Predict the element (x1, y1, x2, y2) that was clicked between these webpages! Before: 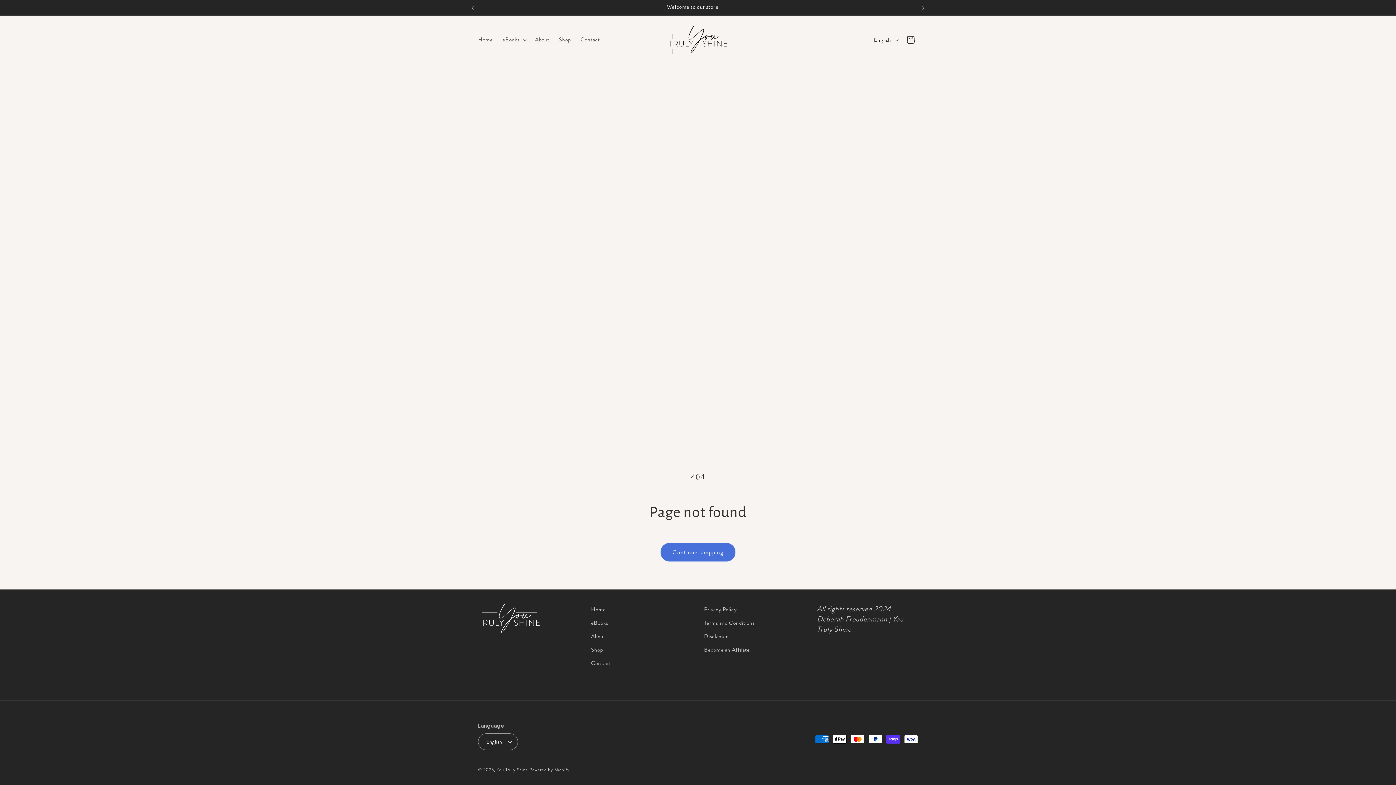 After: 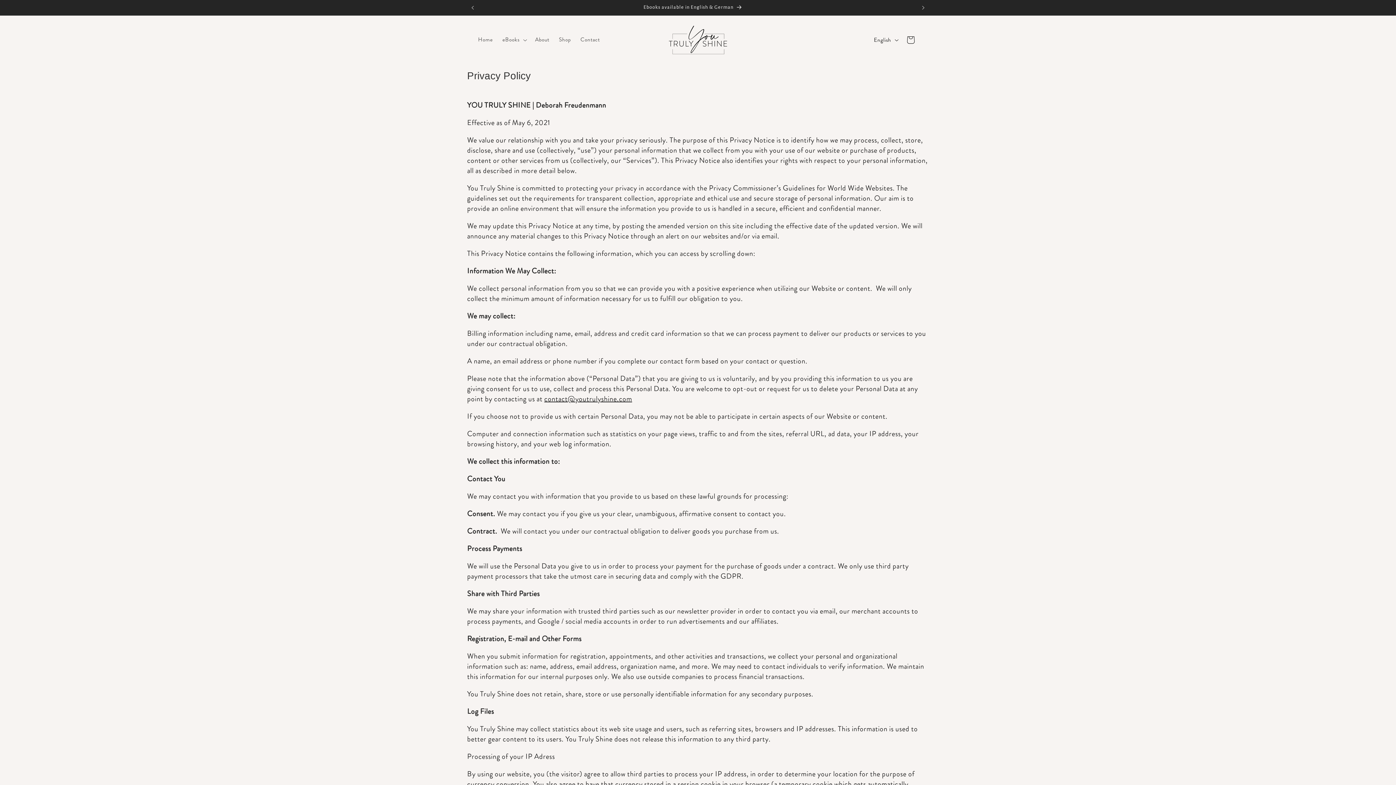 Action: label: Privacy Policy bbox: (704, 605, 737, 616)